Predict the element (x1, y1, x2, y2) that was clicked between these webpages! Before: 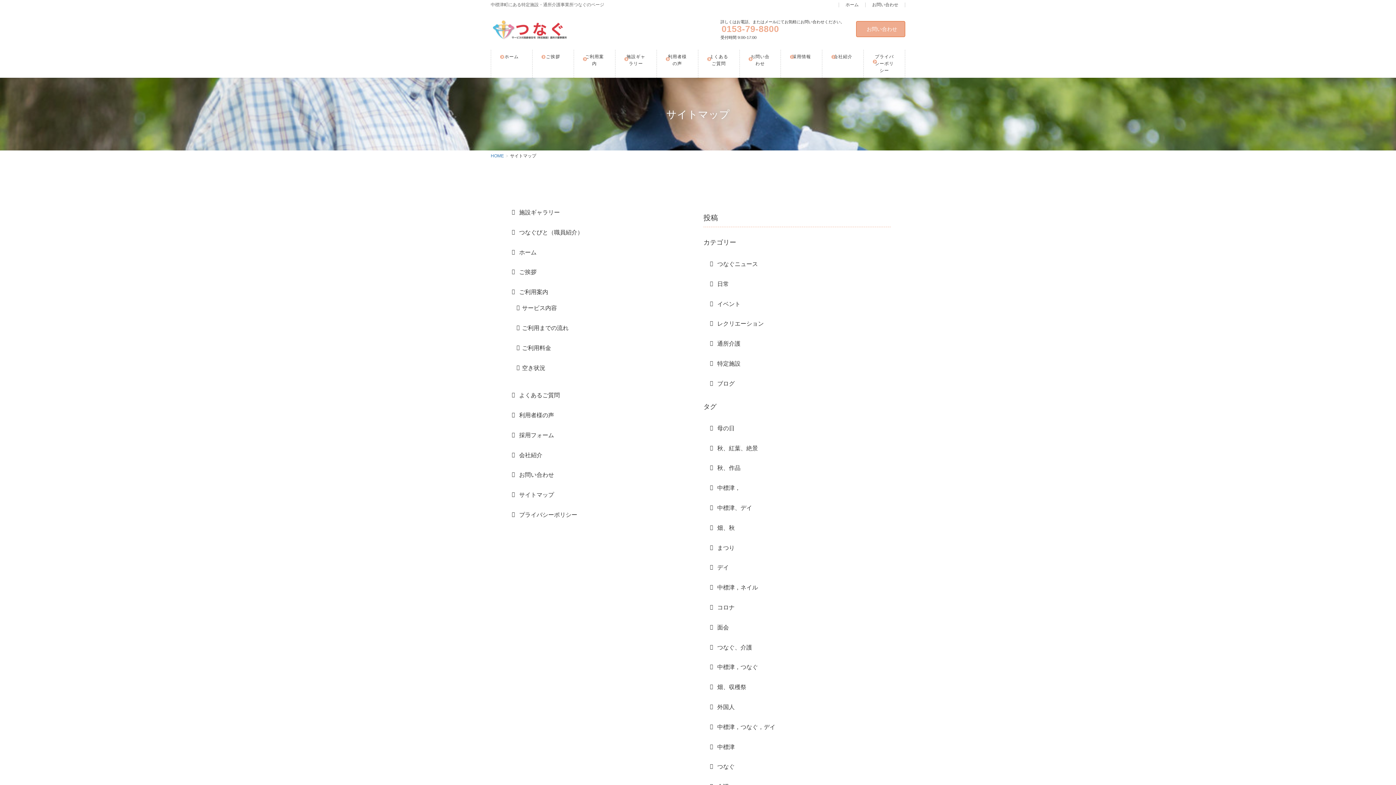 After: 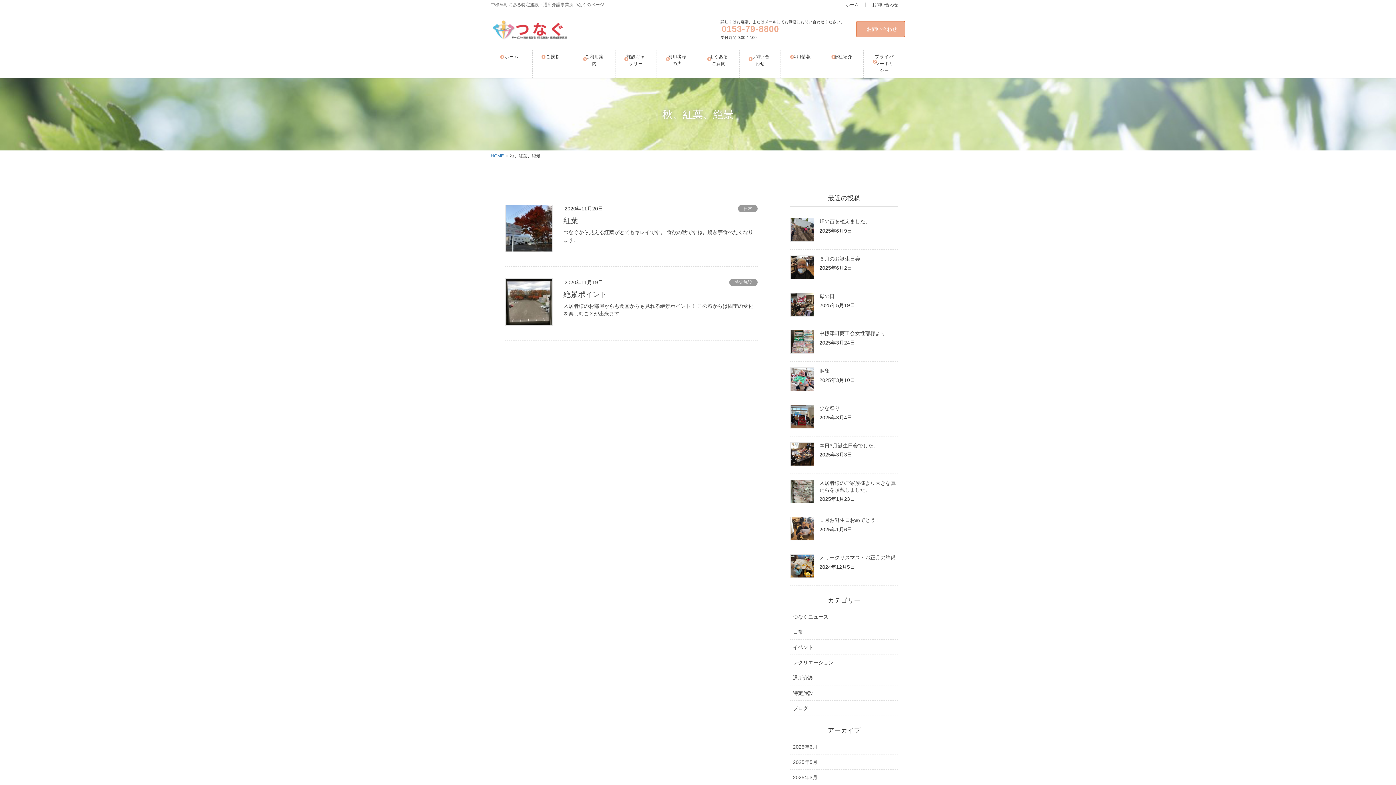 Action: bbox: (706, 441, 763, 455) label: 秋、紅葉、絶景